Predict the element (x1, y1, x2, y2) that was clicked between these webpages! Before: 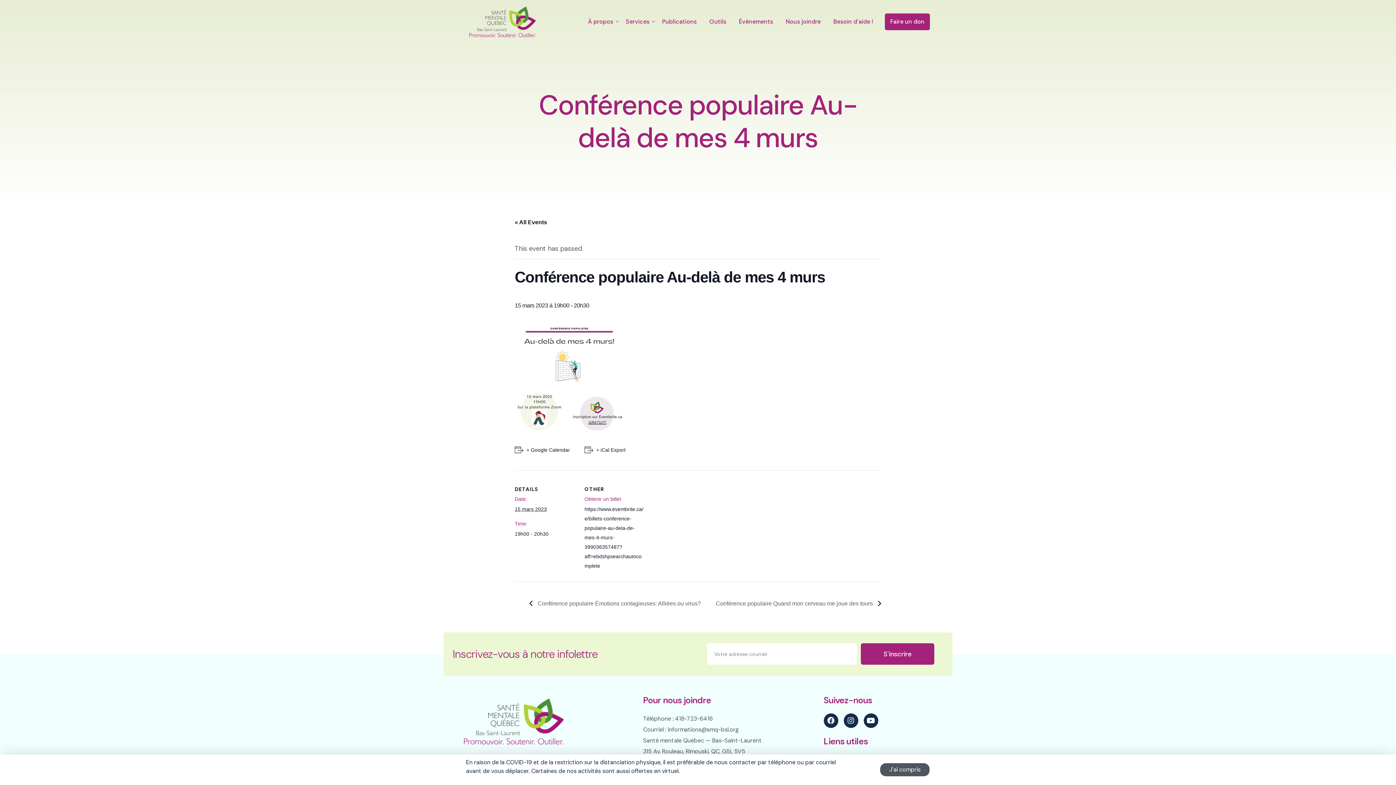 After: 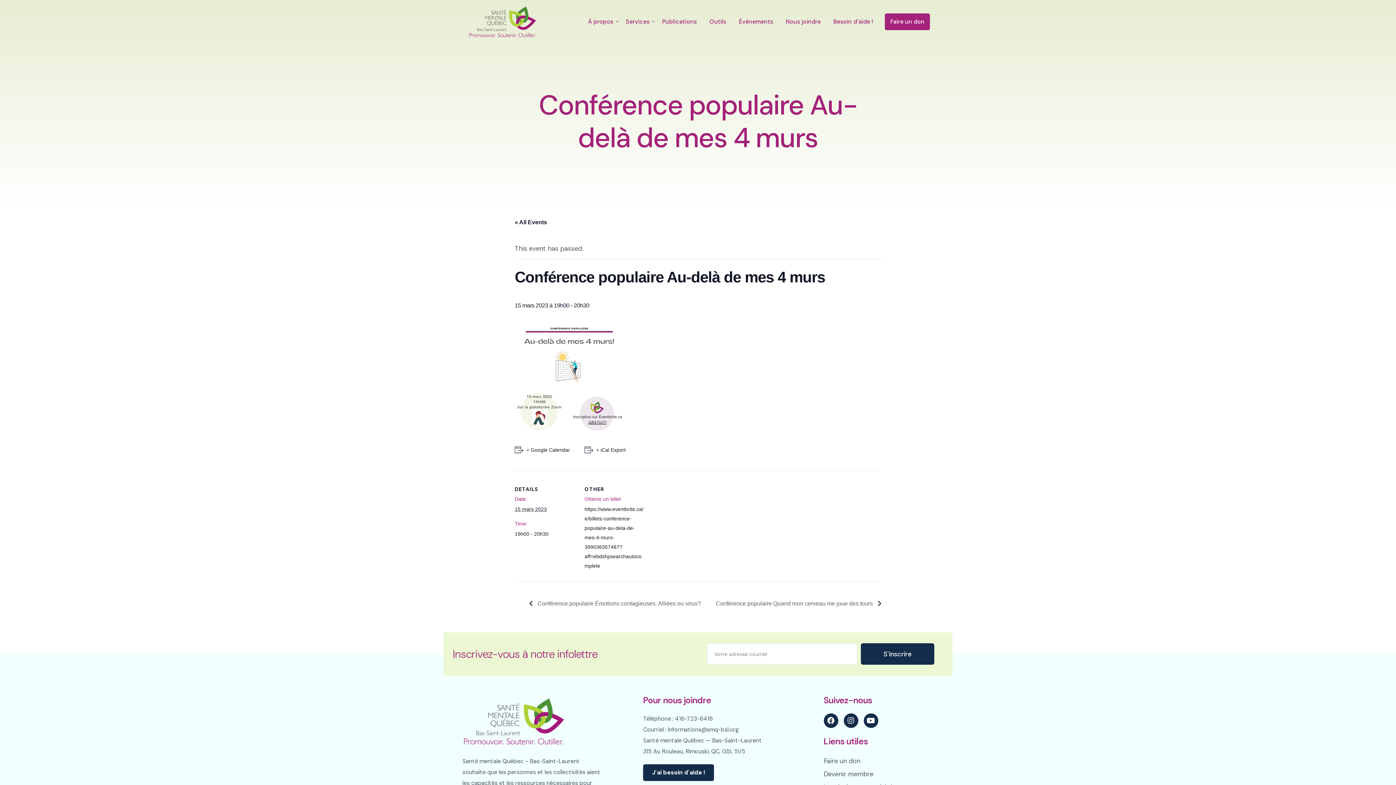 Action: label: S'inscrire bbox: (861, 643, 934, 665)